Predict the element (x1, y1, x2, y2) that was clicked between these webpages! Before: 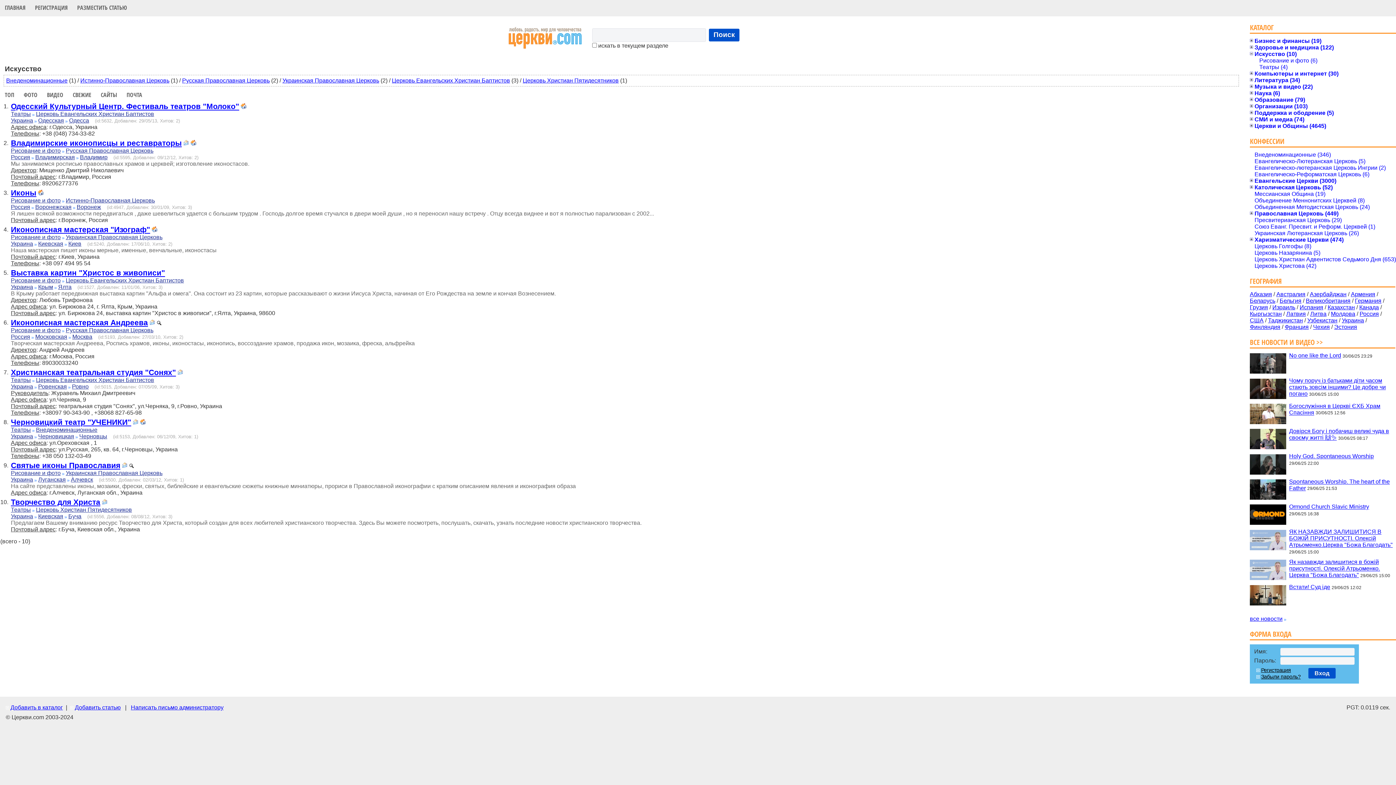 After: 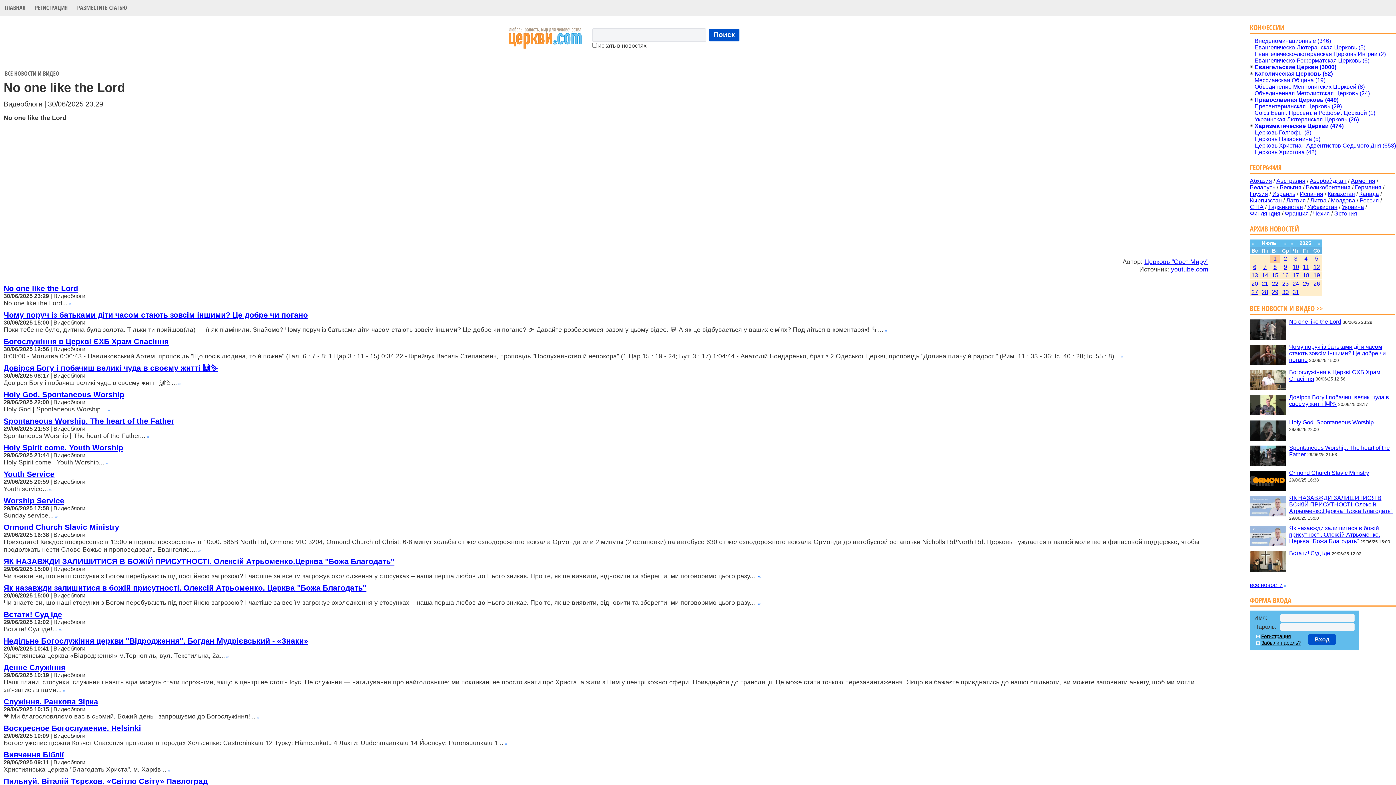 Action: bbox: (1289, 351, 1341, 358) label: No one like the Lord